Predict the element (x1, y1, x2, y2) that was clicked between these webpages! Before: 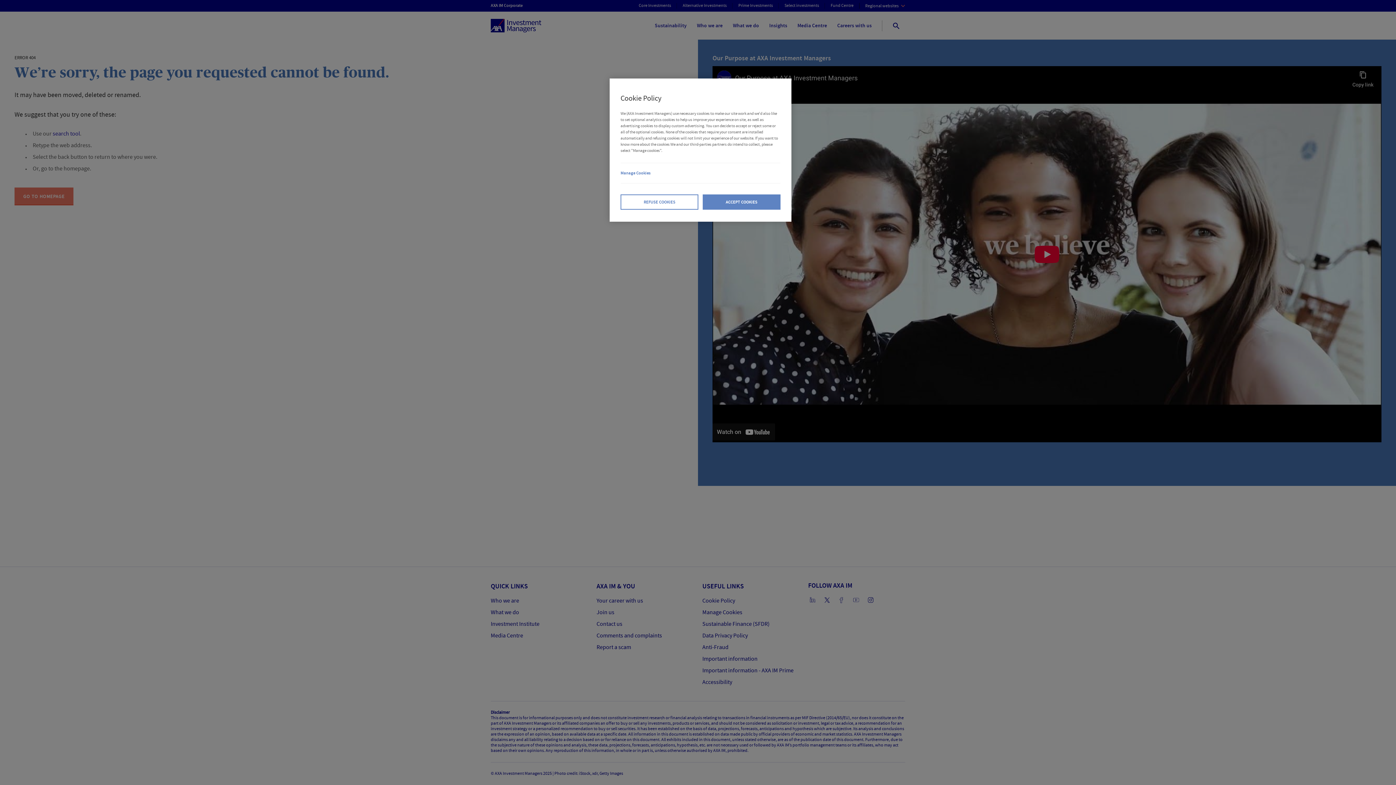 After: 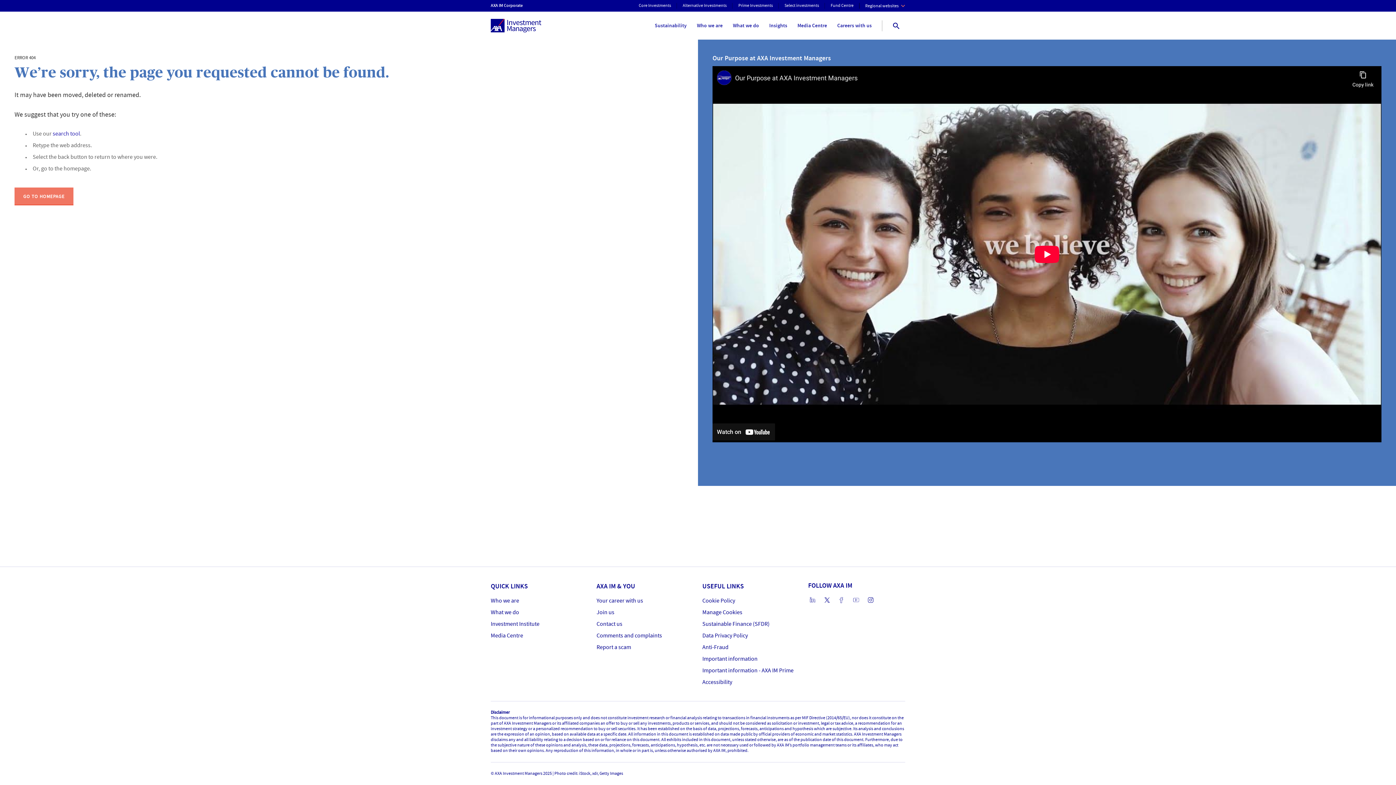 Action: bbox: (702, 194, 780, 209) label: ACCEPT COOKIES